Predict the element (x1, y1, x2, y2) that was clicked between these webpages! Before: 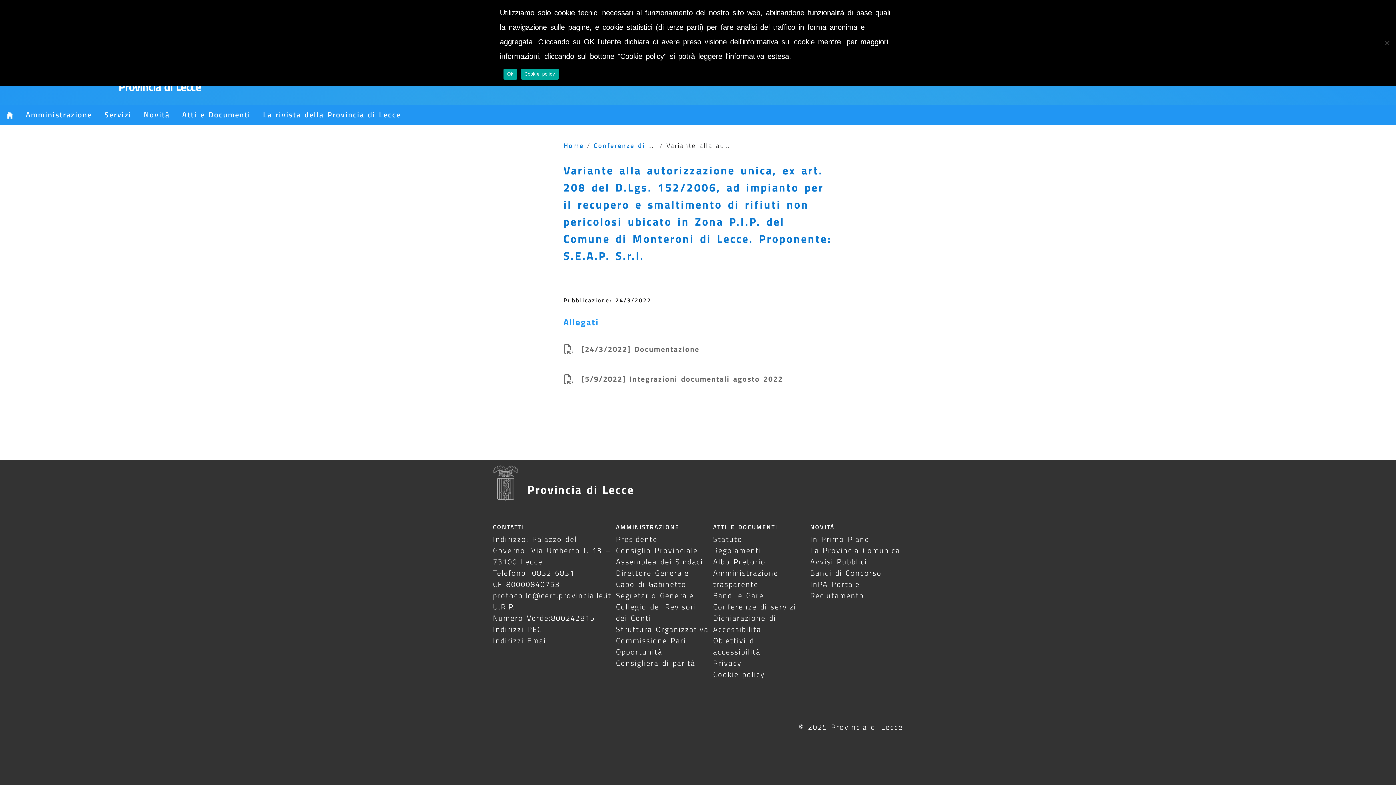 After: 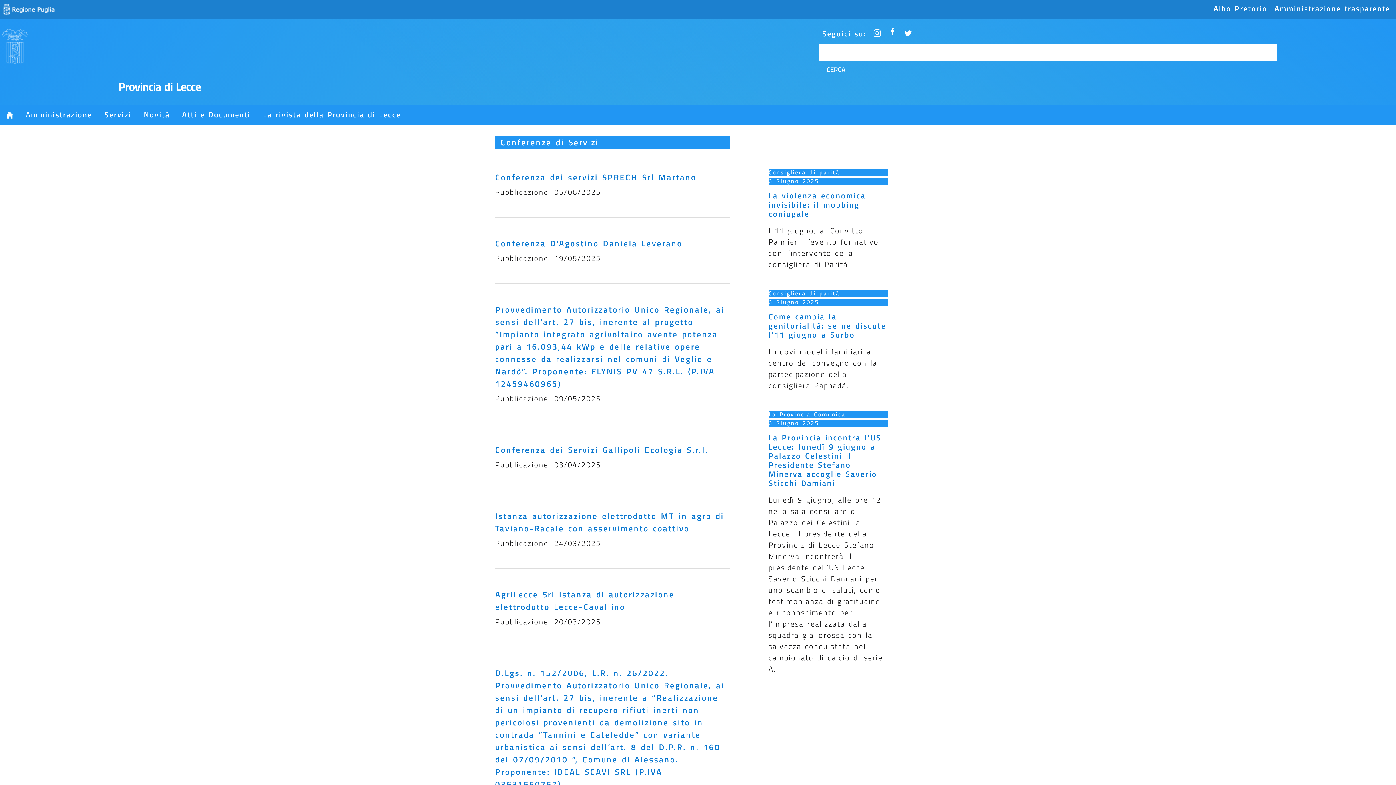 Action: label: Conferenze di servizi bbox: (713, 601, 796, 612)